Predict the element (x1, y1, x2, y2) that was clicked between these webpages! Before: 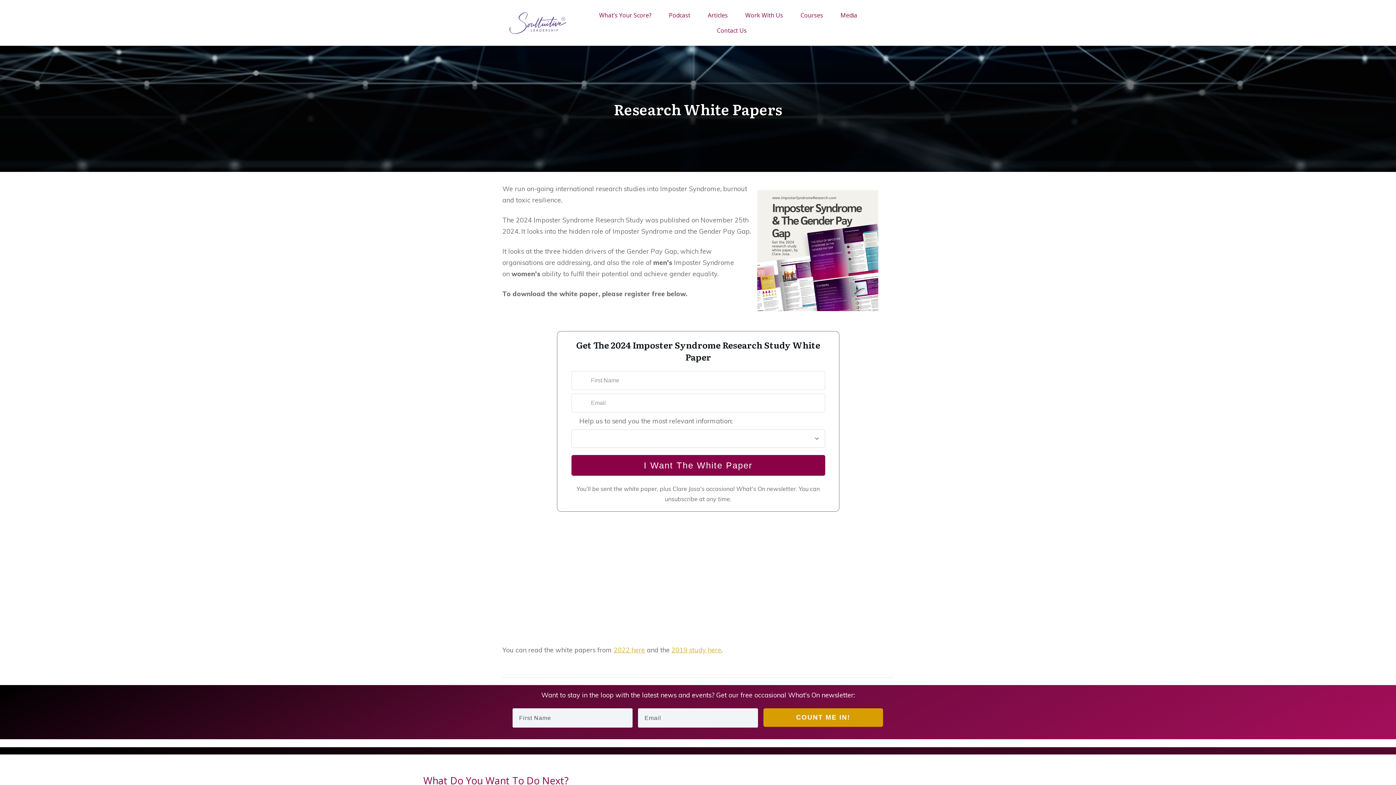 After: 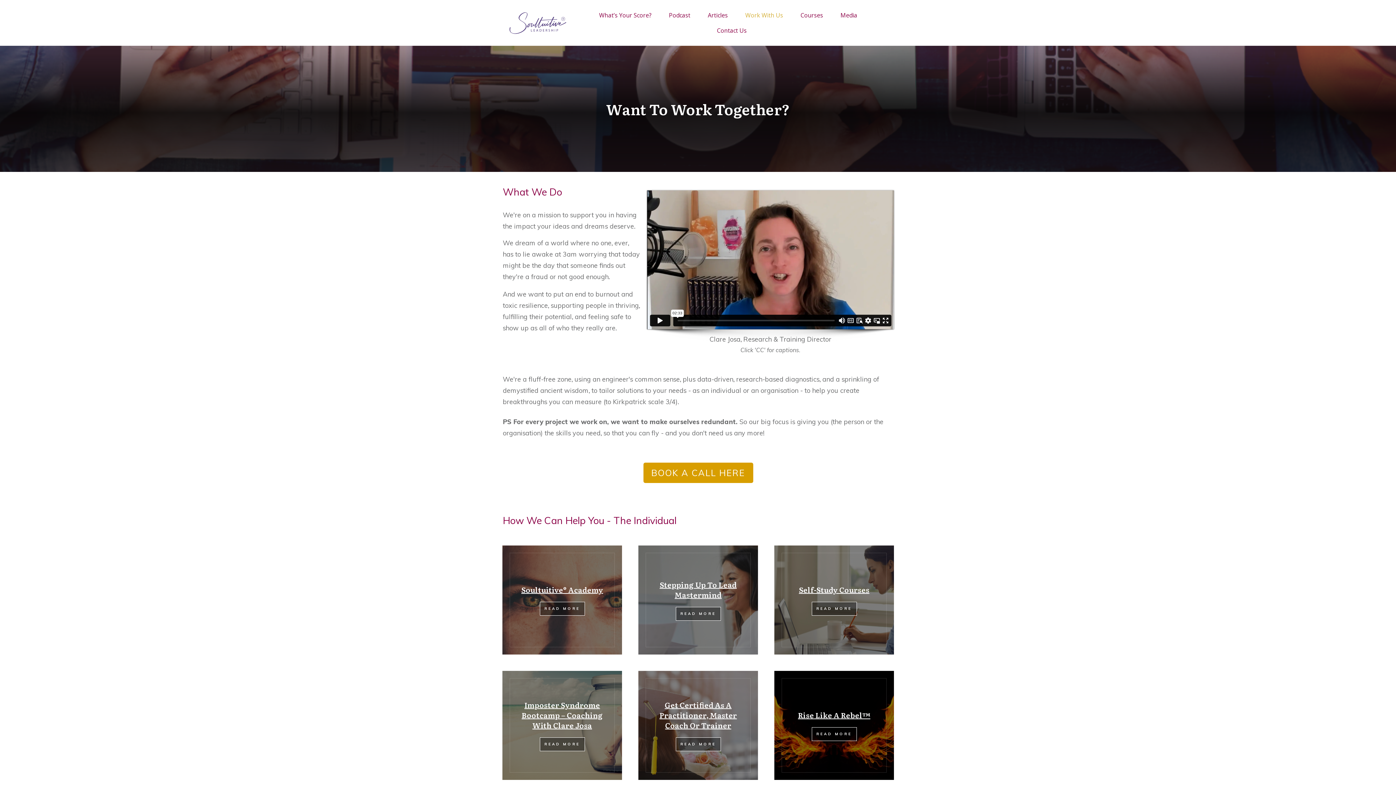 Action: bbox: (745, 9, 783, 21) label: Work With Us